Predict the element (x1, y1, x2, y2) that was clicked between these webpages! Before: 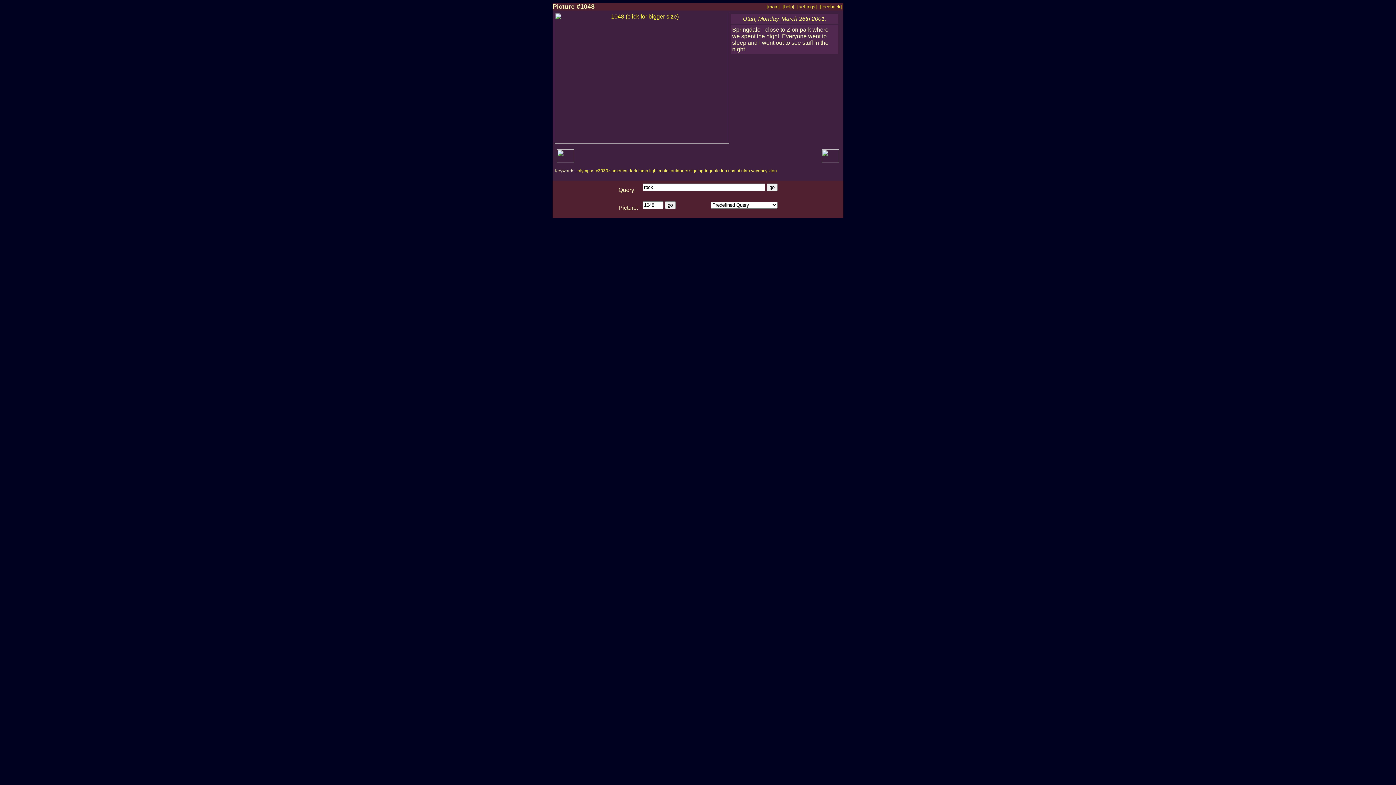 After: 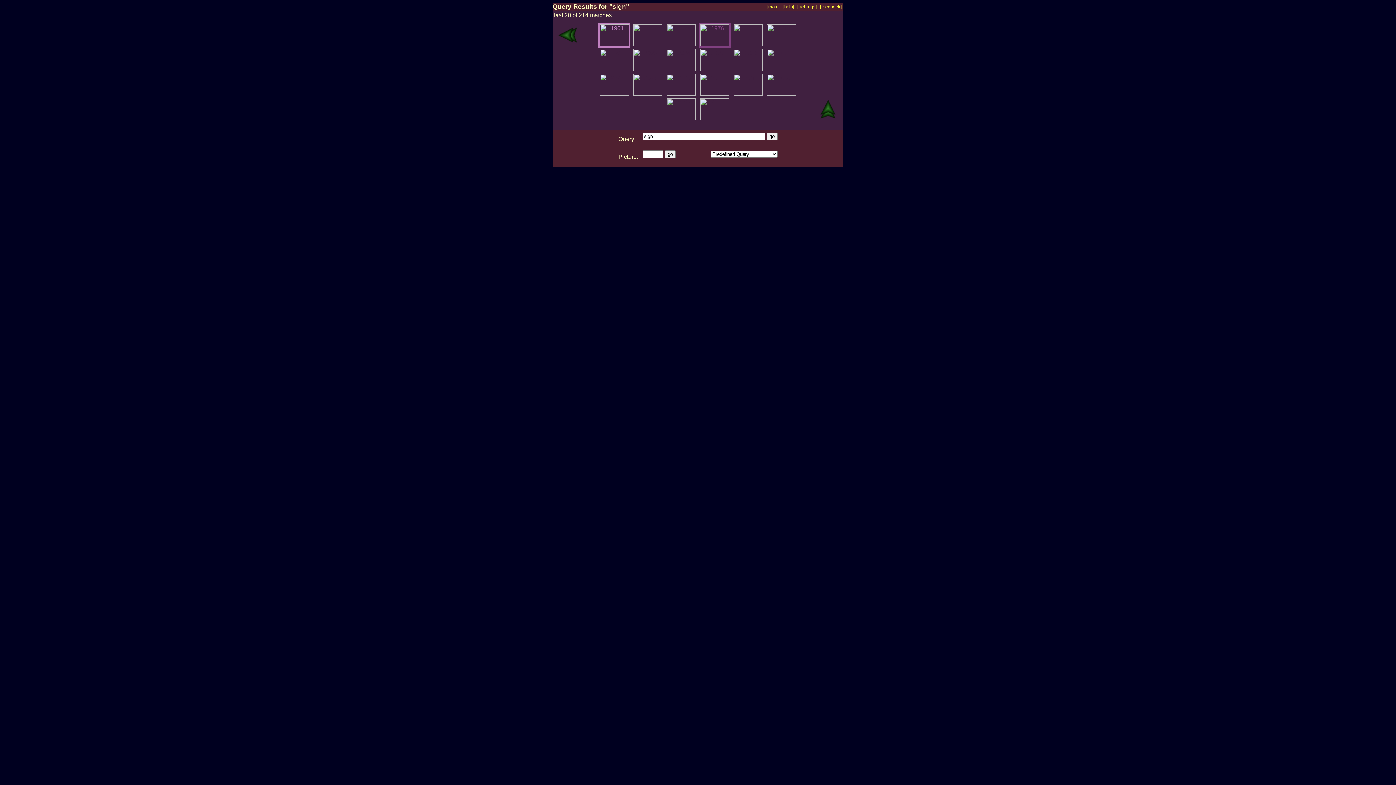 Action: label: sign bbox: (689, 168, 697, 173)